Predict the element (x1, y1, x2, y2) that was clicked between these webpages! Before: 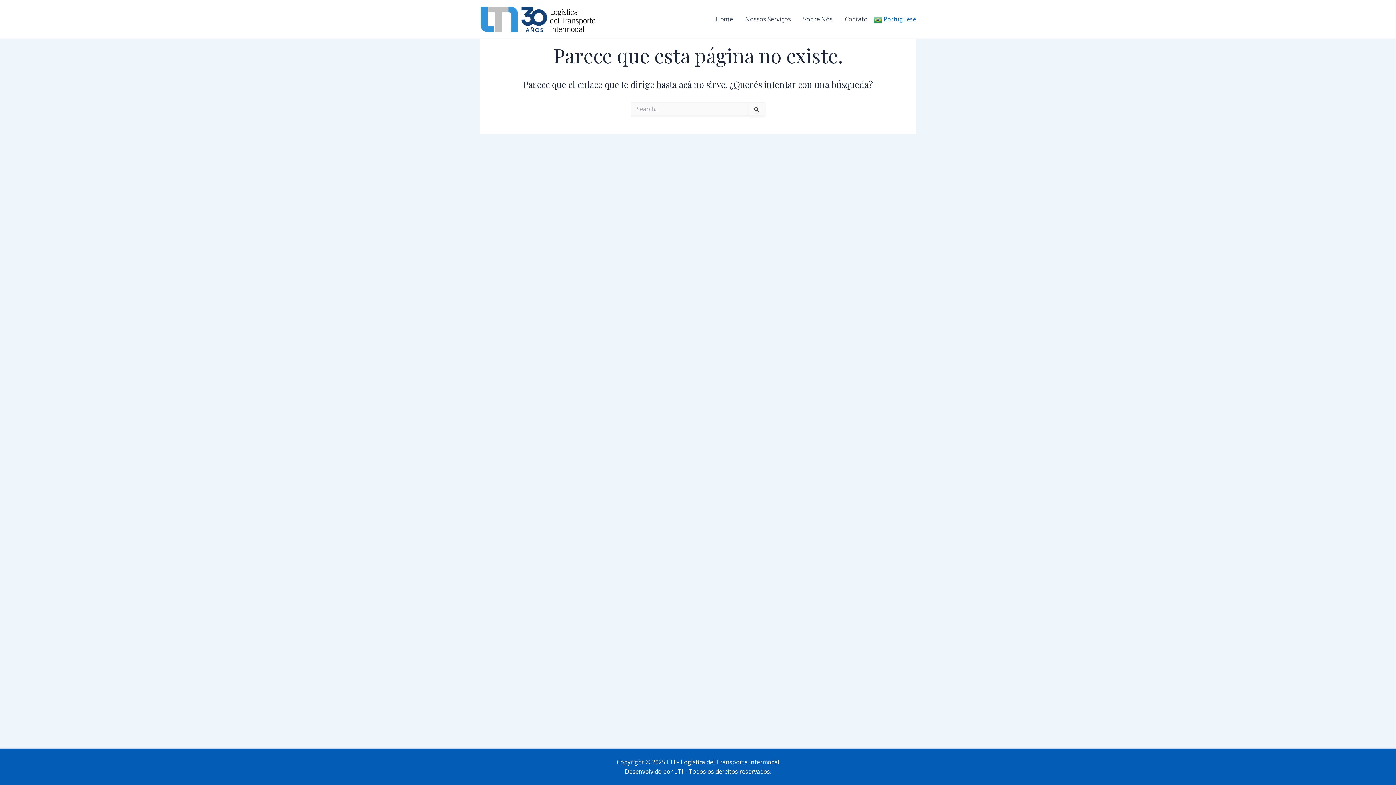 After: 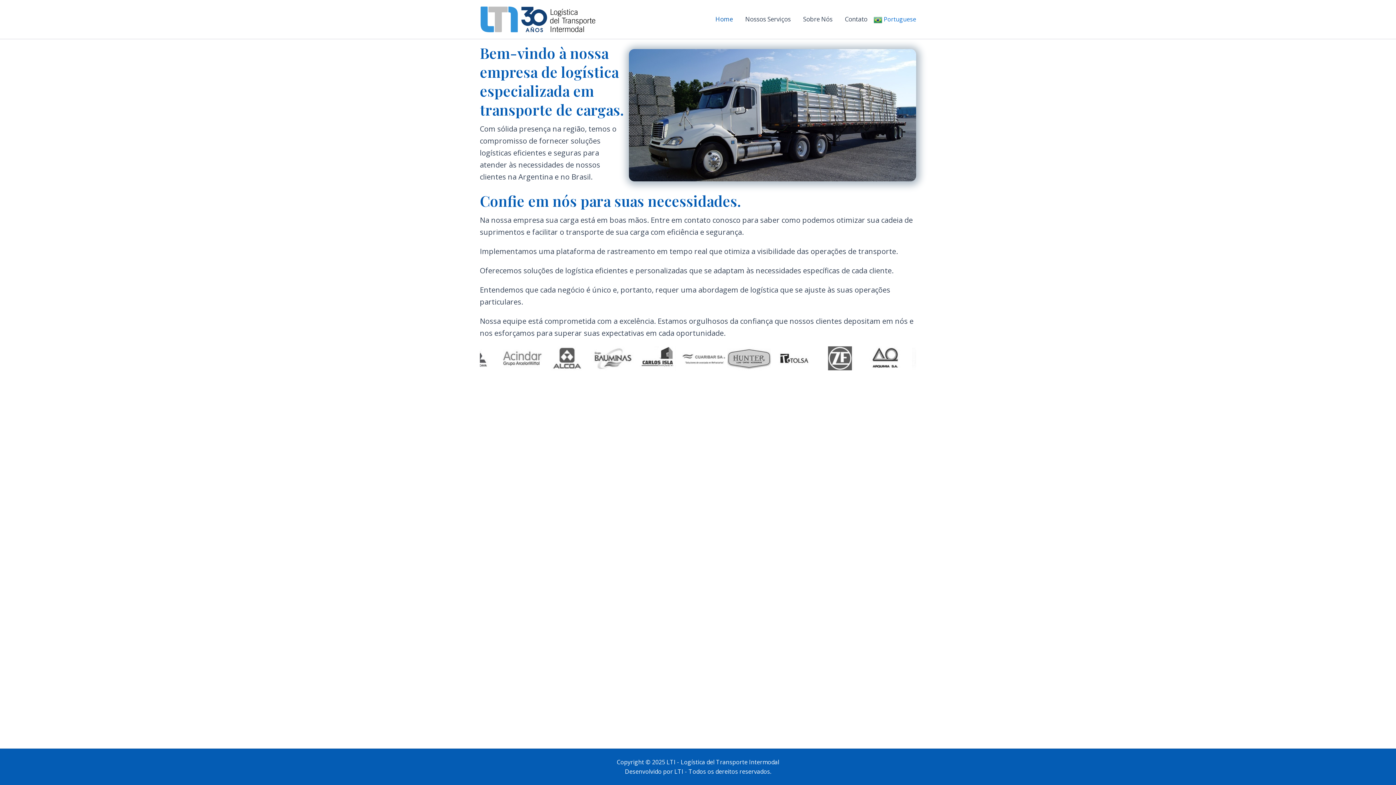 Action: bbox: (480, 14, 596, 22)